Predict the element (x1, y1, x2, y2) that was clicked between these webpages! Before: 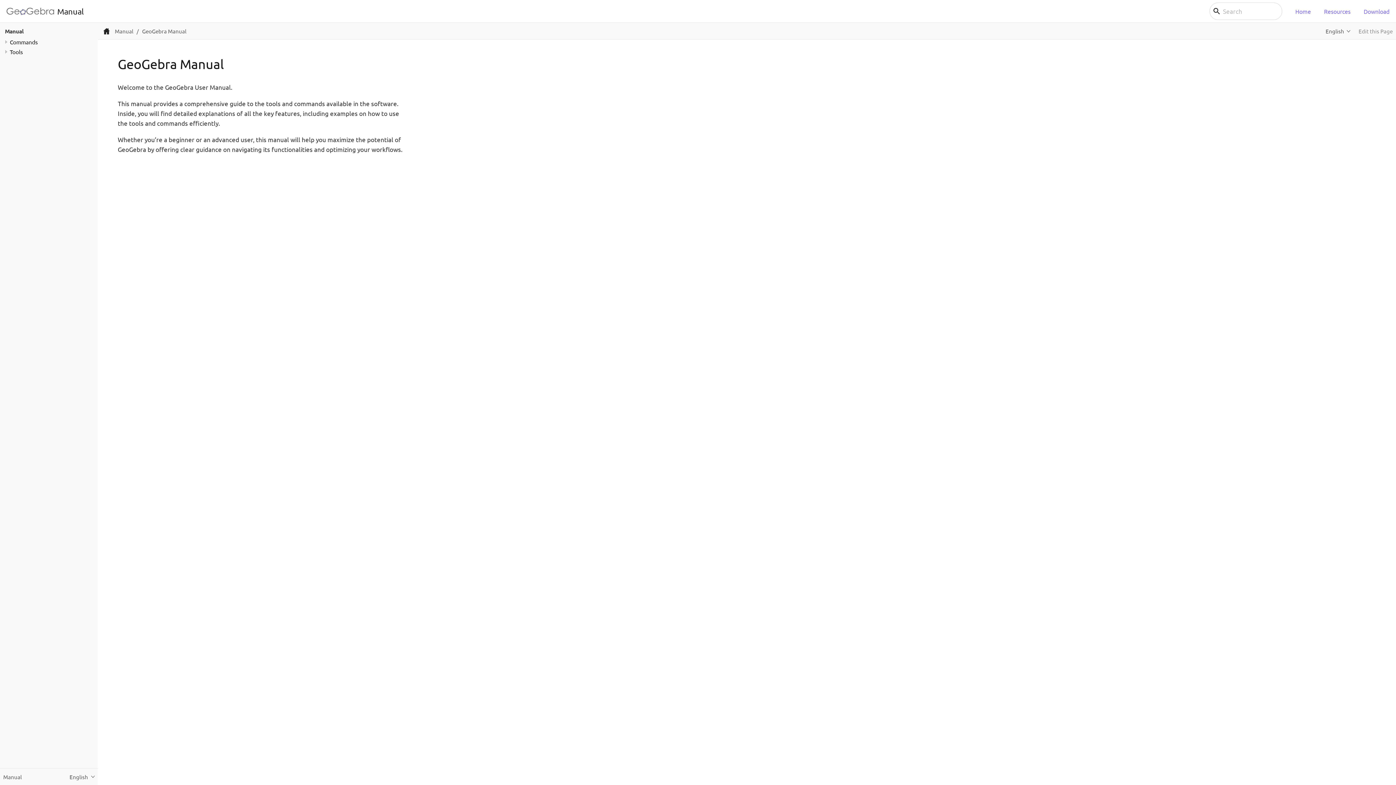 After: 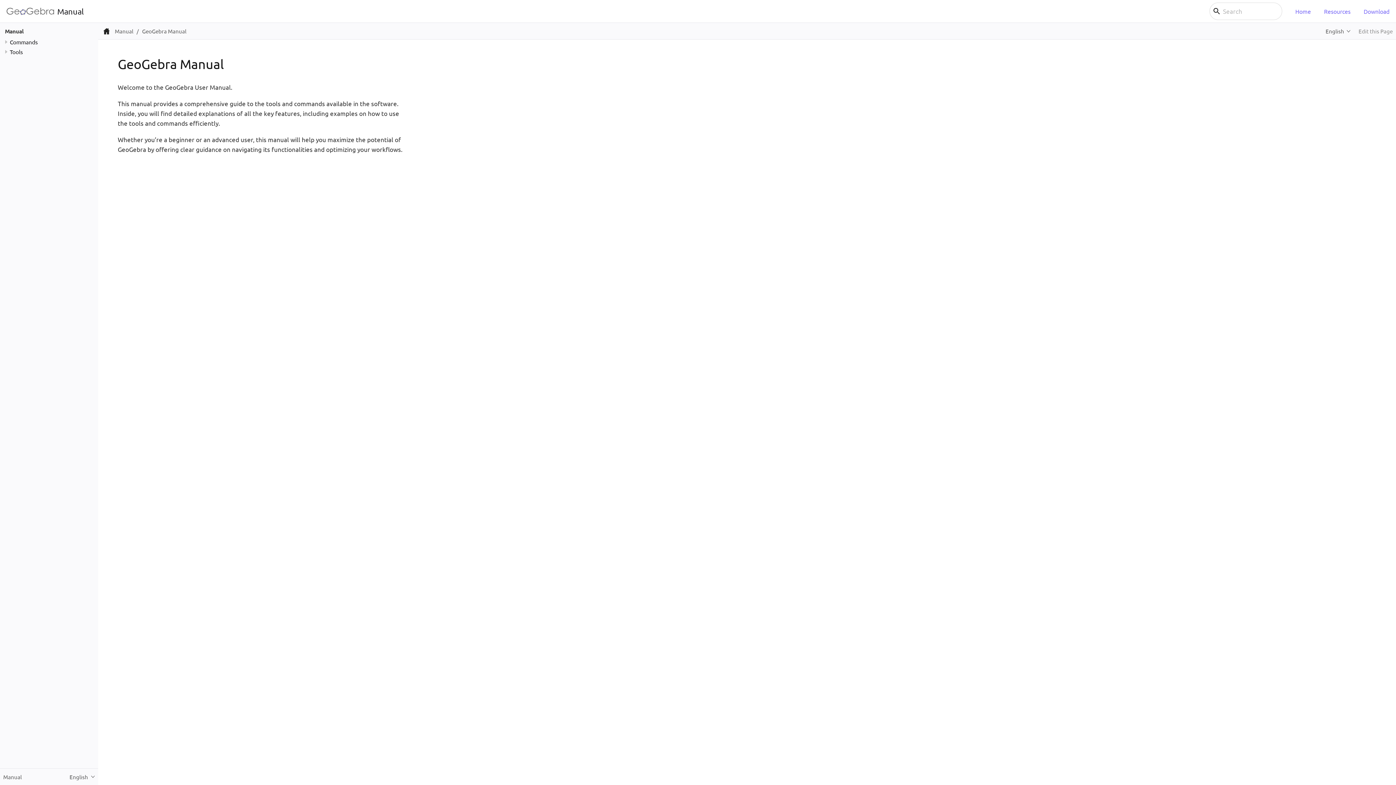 Action: label: GeoGebra Manual bbox: (142, 27, 186, 34)